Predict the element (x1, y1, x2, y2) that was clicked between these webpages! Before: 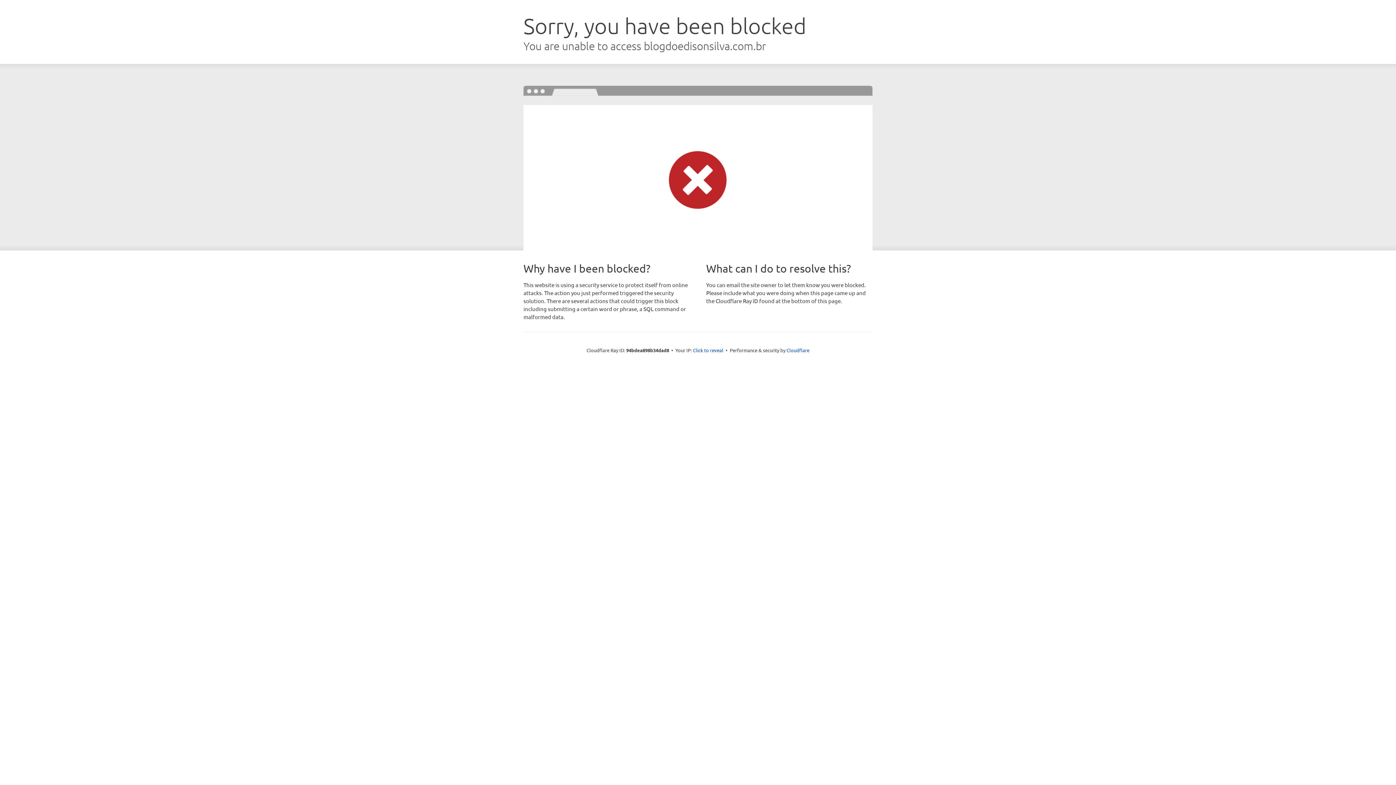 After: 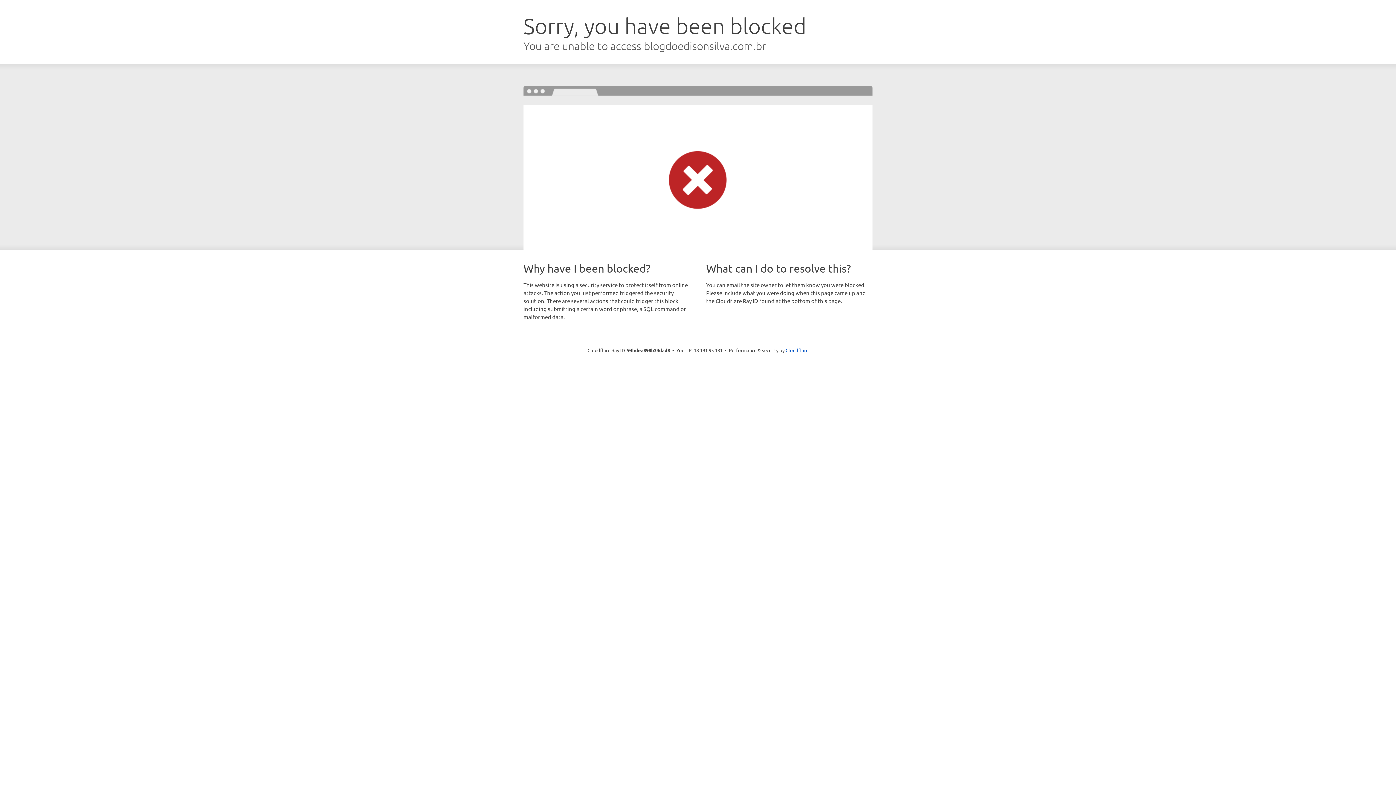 Action: bbox: (693, 346, 723, 353) label: Click to reveal